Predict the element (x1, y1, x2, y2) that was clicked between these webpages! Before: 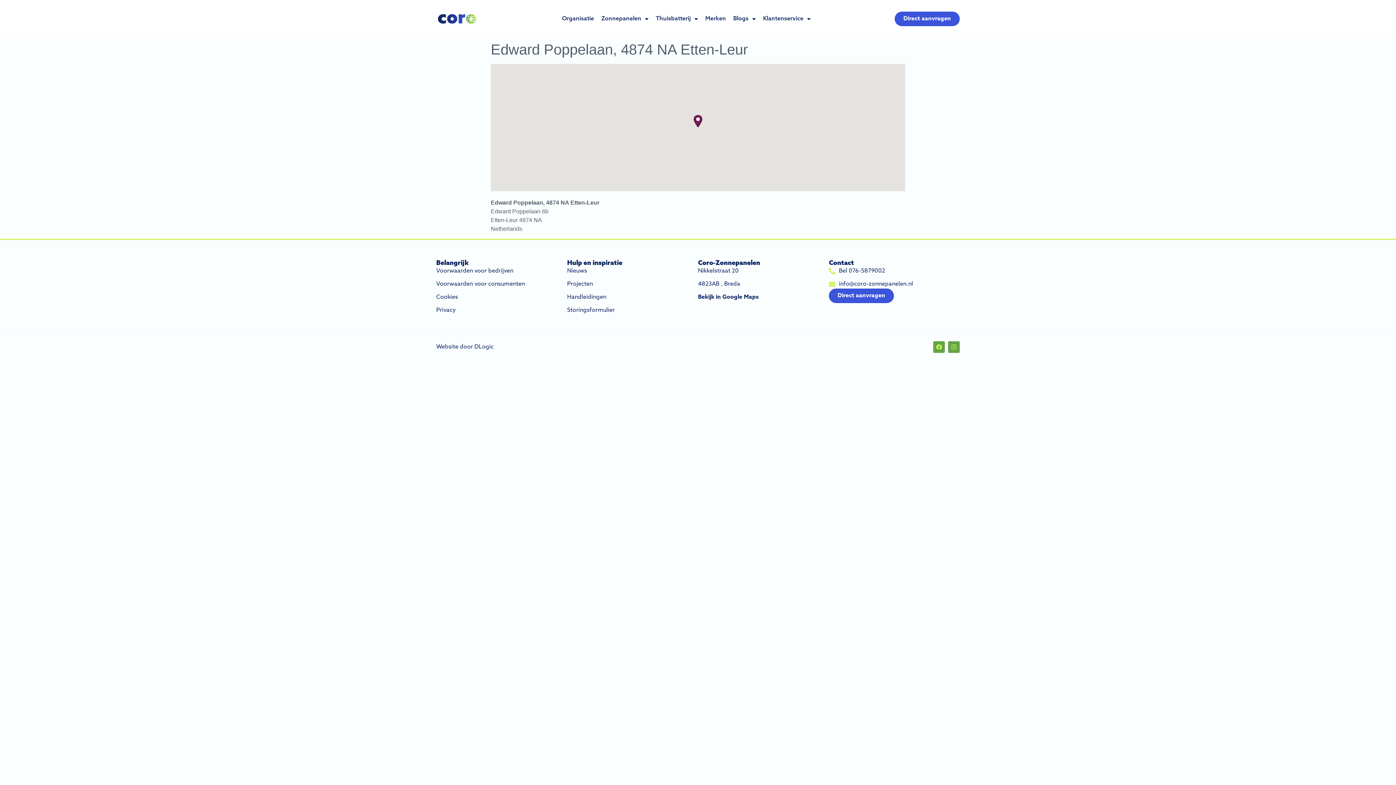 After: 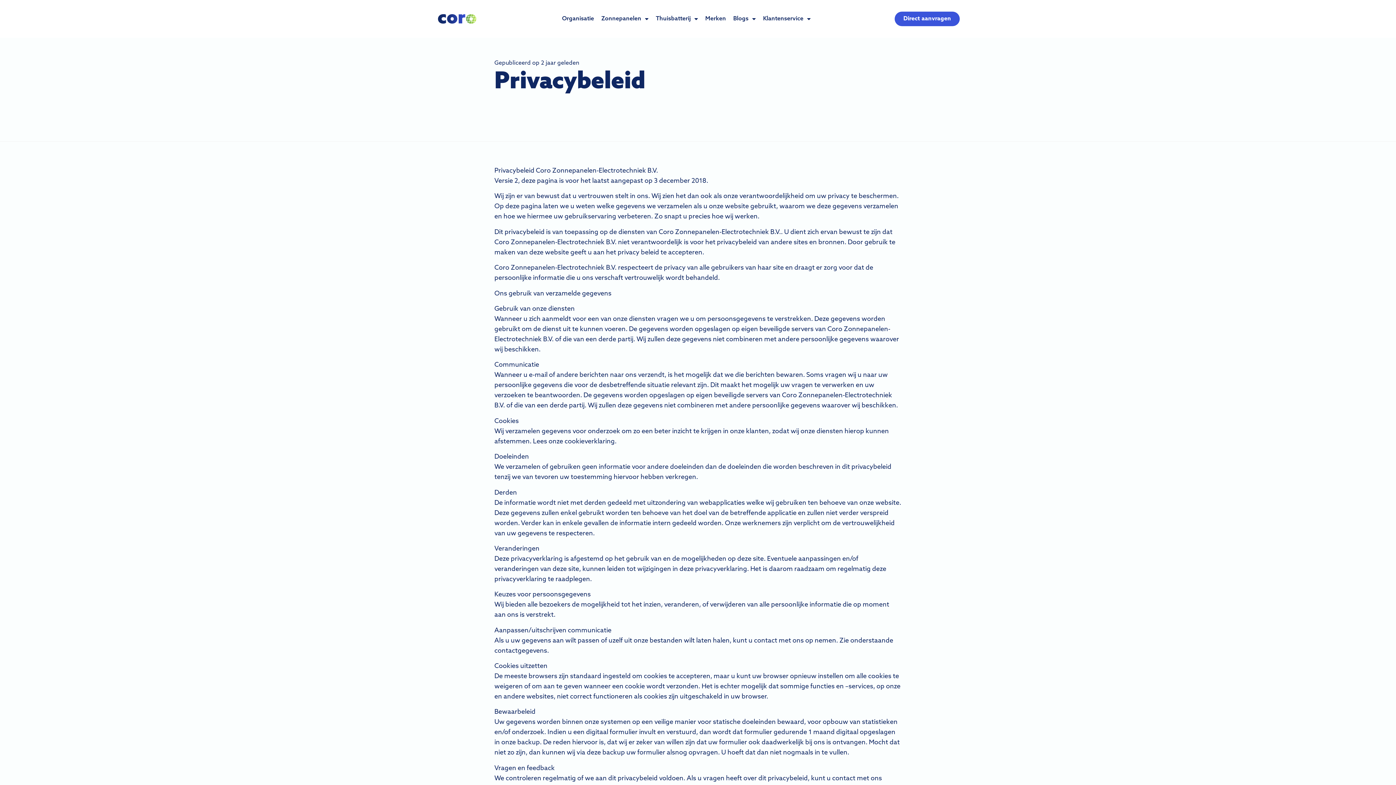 Action: label: Privacy bbox: (436, 306, 567, 314)